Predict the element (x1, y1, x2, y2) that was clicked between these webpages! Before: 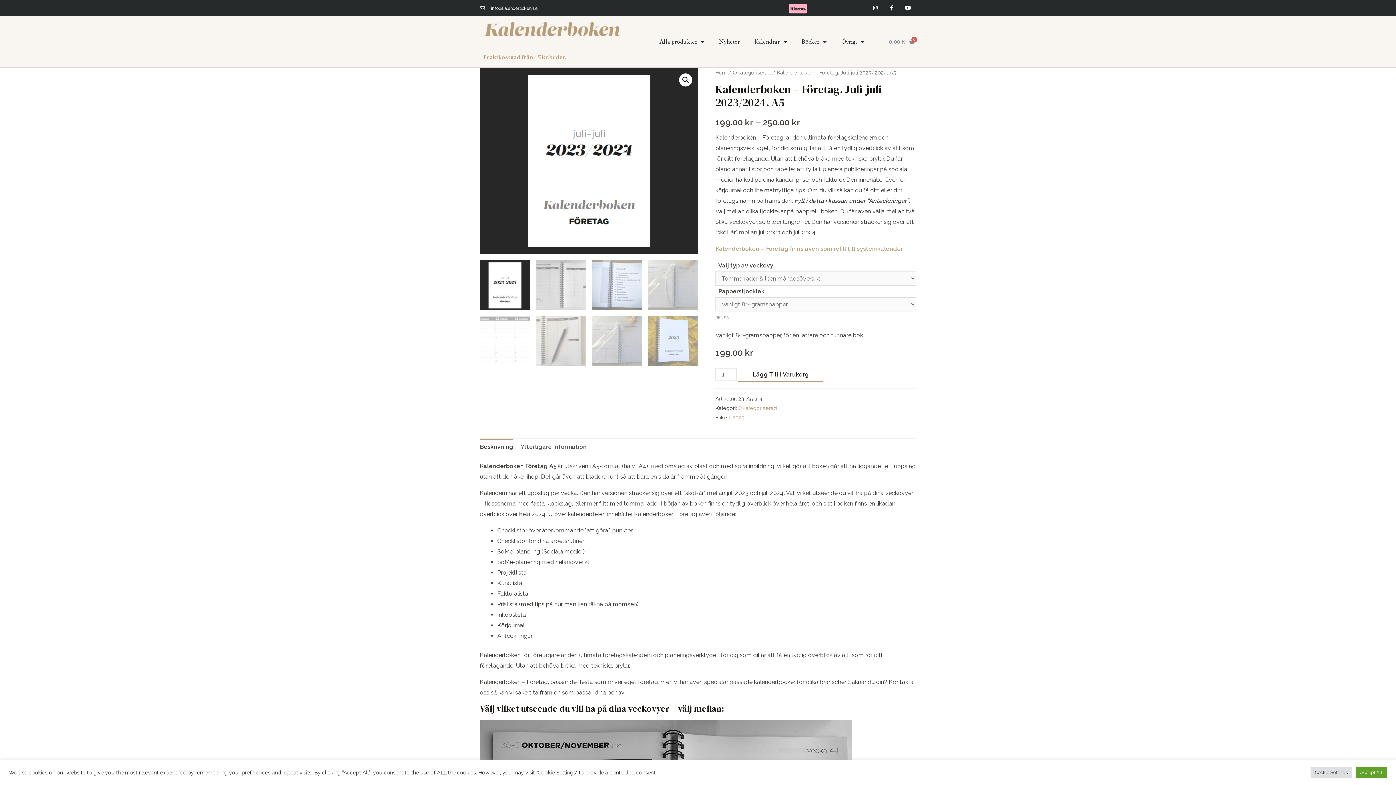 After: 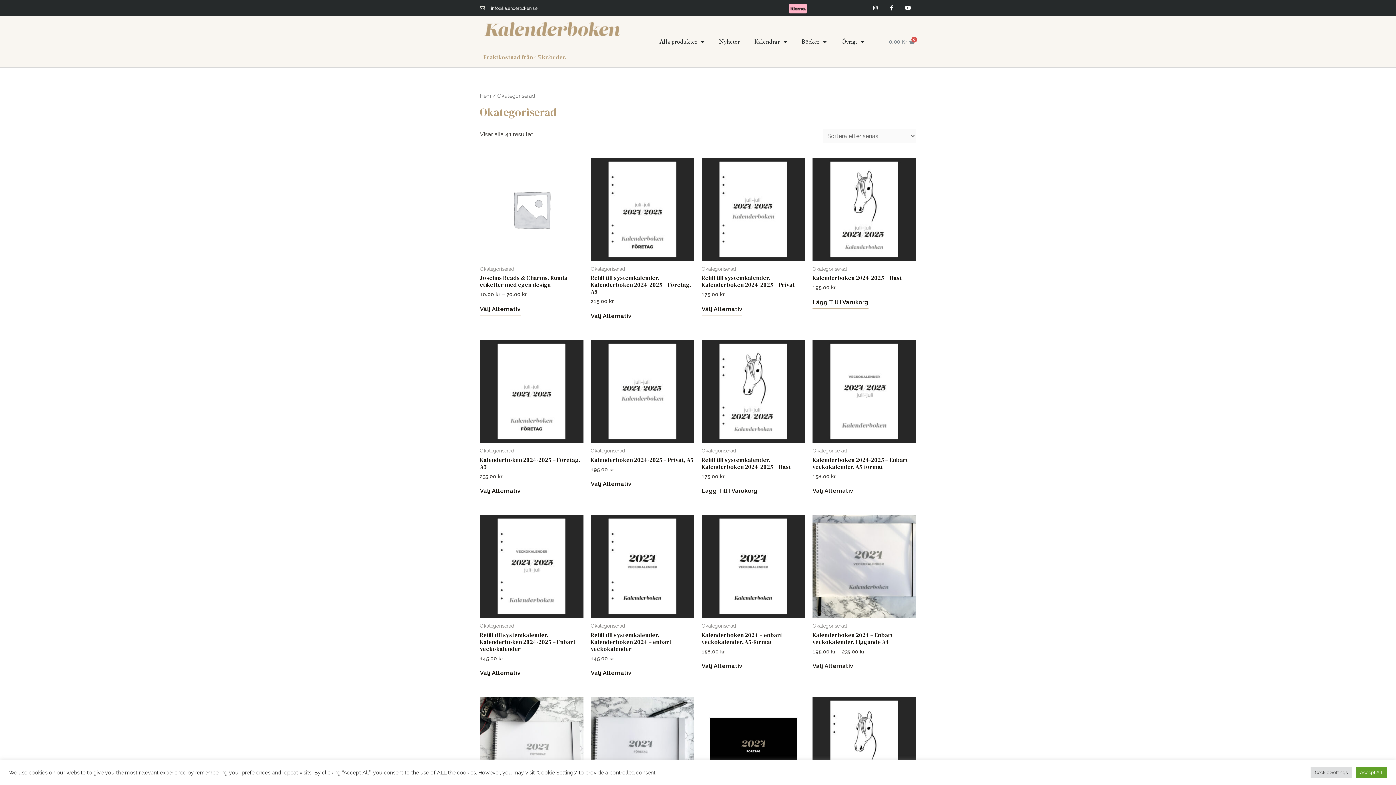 Action: bbox: (738, 405, 777, 411) label: Okategoriserad